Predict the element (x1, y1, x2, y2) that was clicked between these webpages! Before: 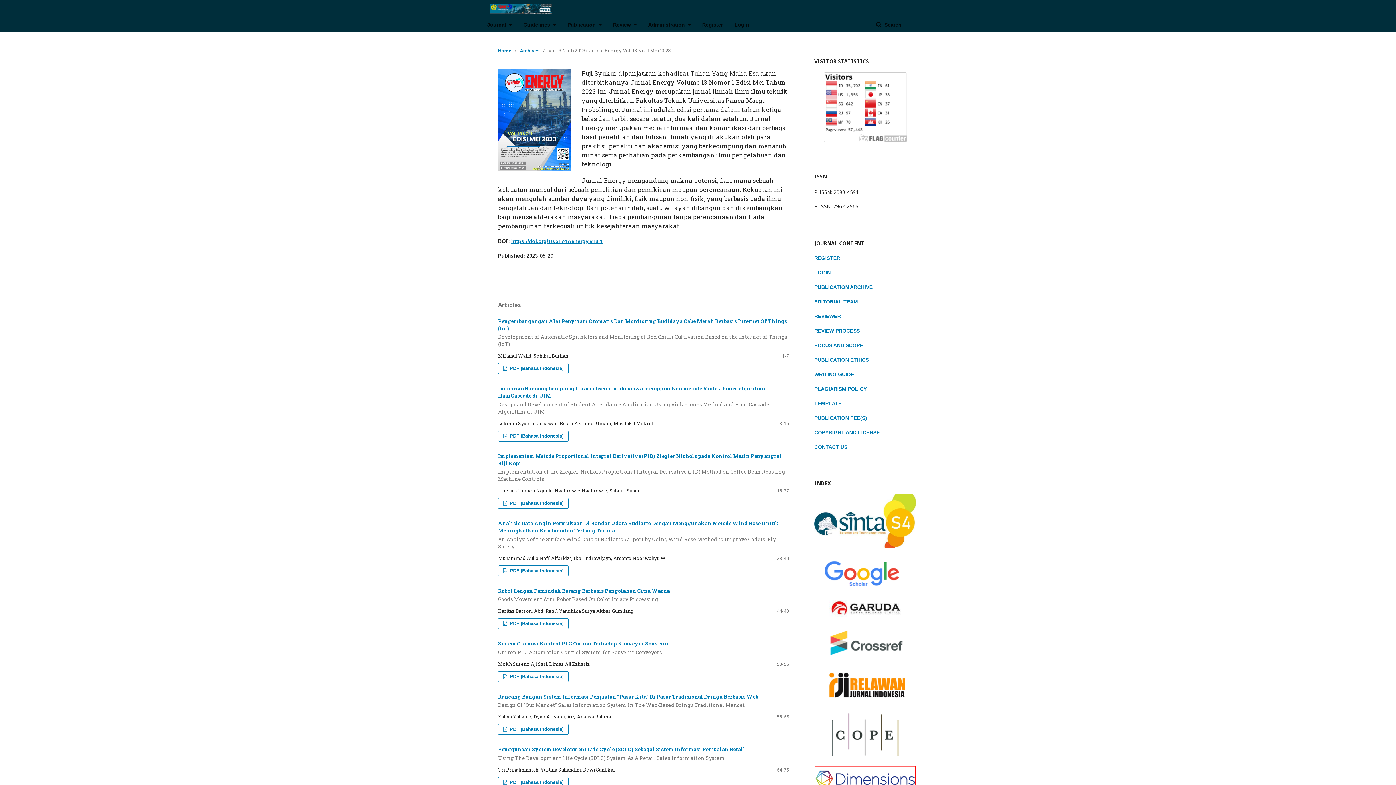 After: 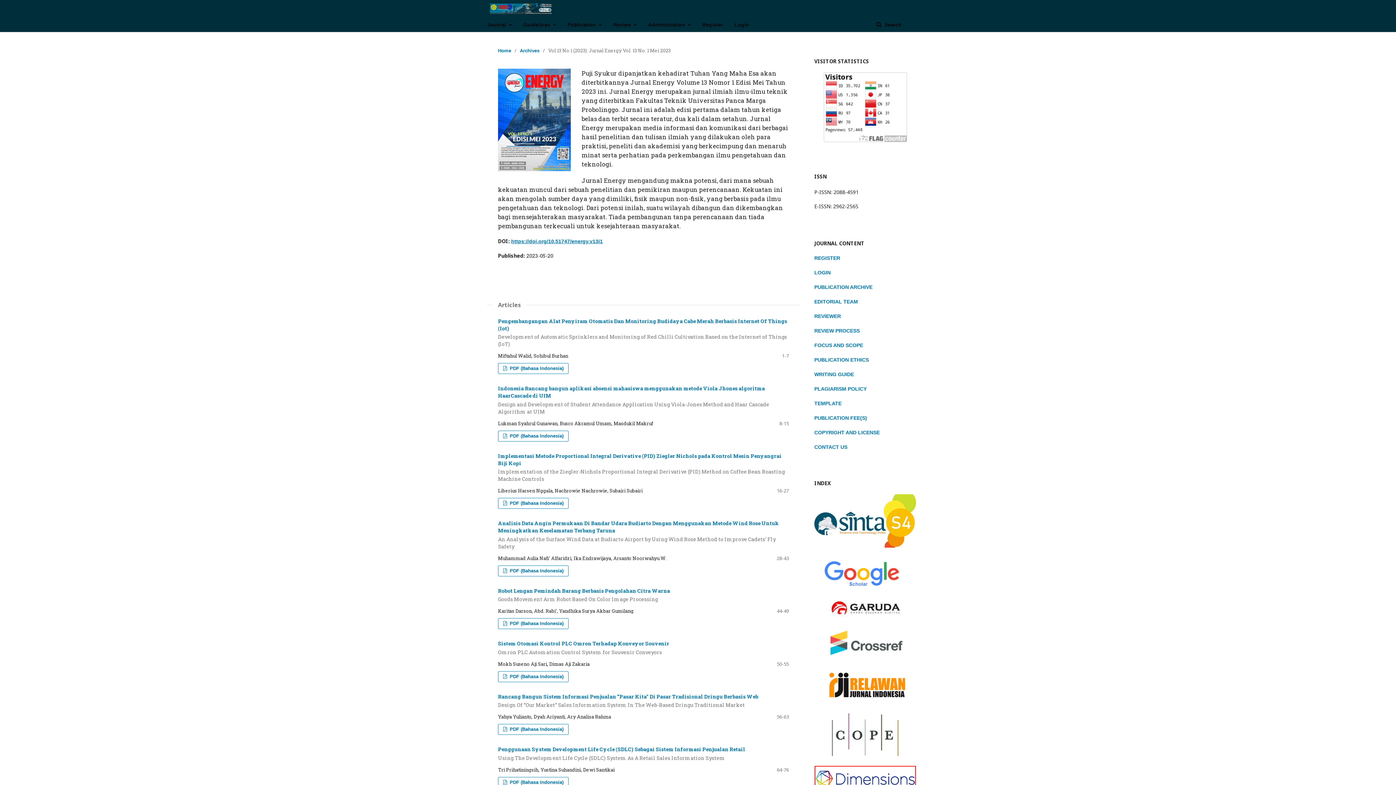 Action: bbox: (498, 68, 570, 171)